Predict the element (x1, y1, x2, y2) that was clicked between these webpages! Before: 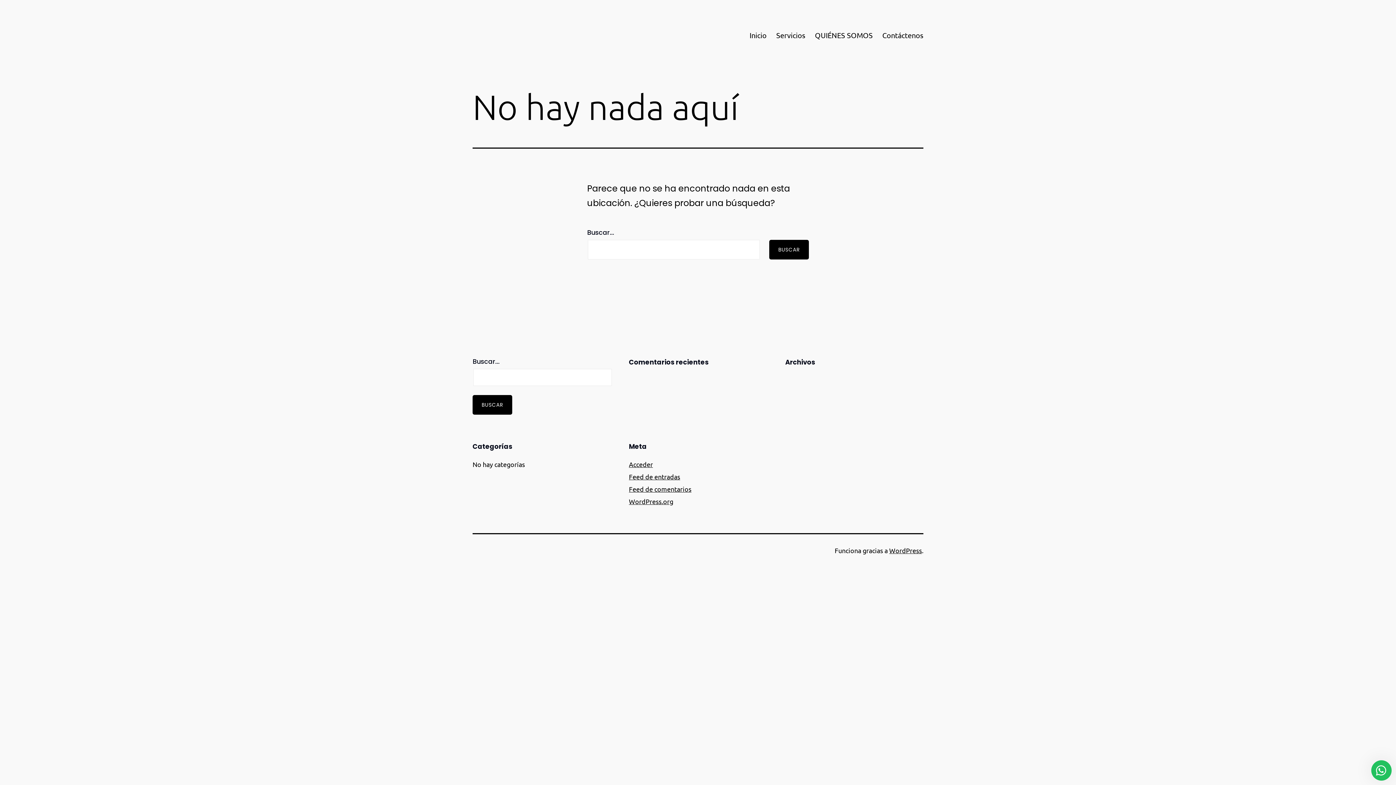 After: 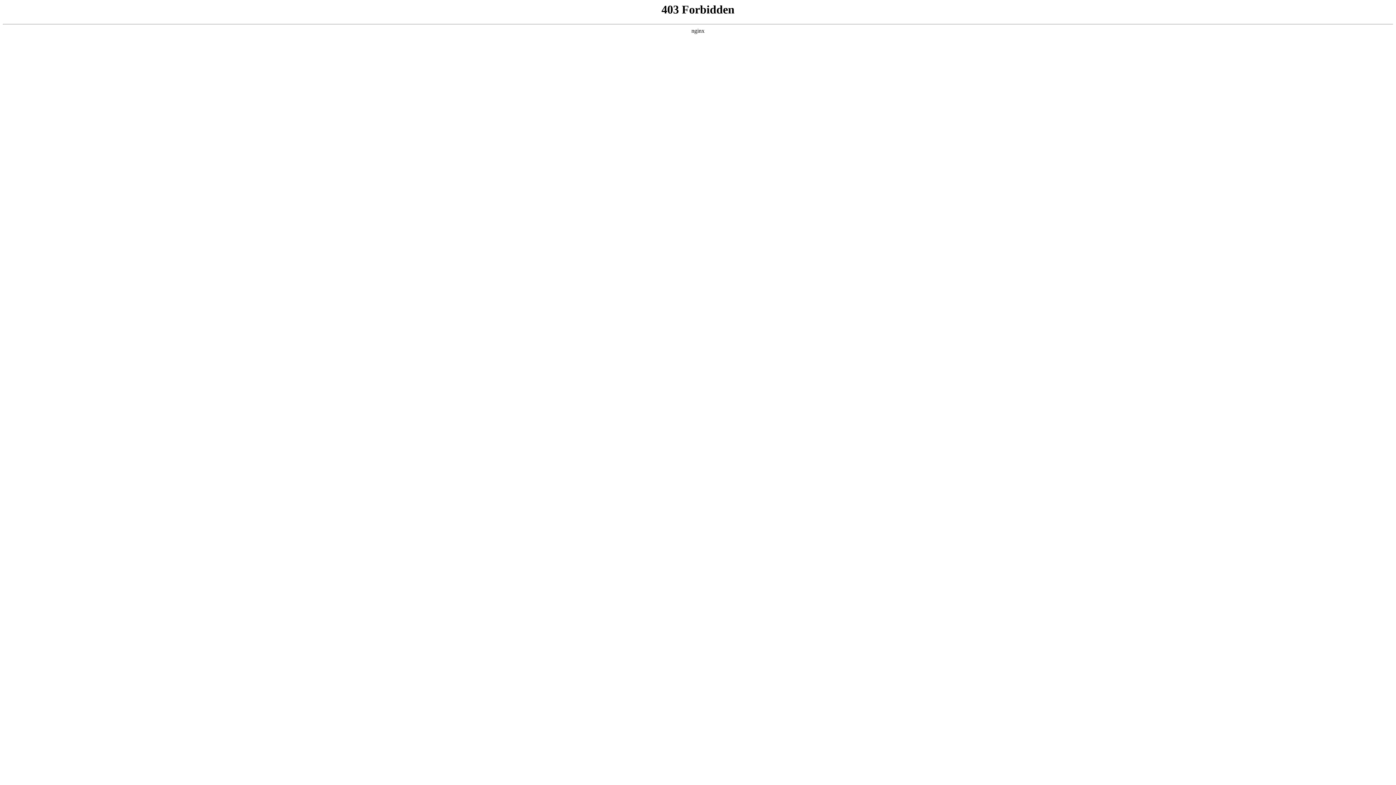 Action: label: WordPress bbox: (889, 547, 922, 554)